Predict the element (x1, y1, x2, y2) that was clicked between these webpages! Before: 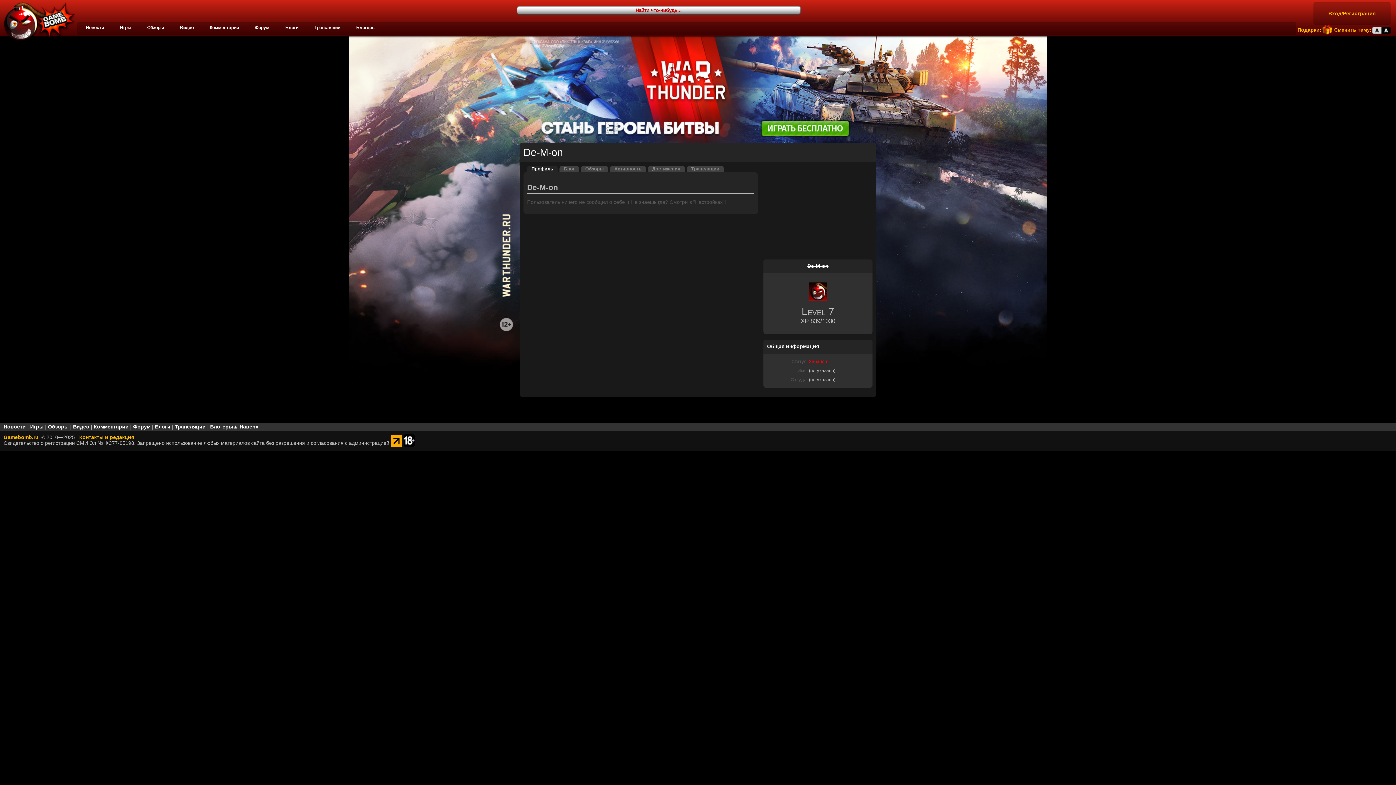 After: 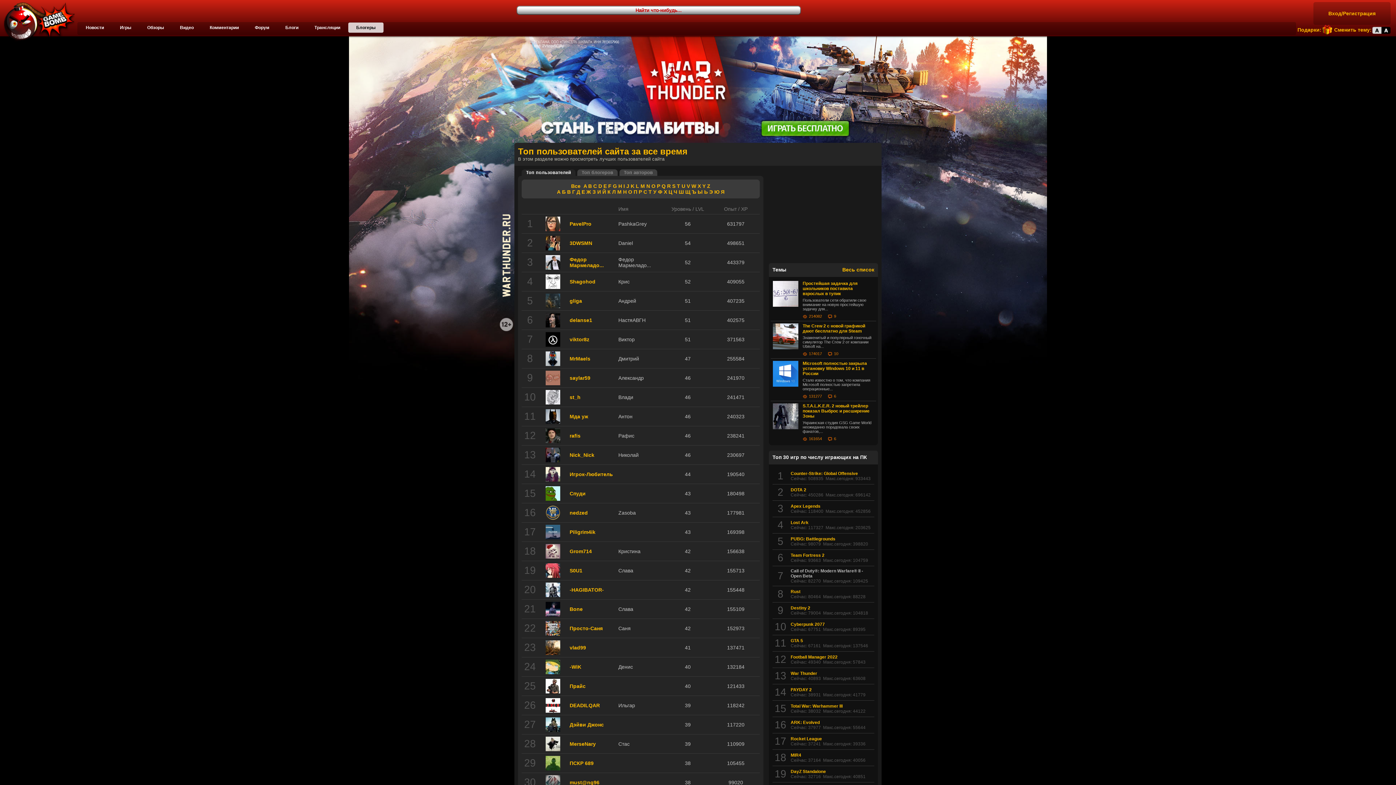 Action: bbox: (348, 22, 383, 32) label: Блогеры